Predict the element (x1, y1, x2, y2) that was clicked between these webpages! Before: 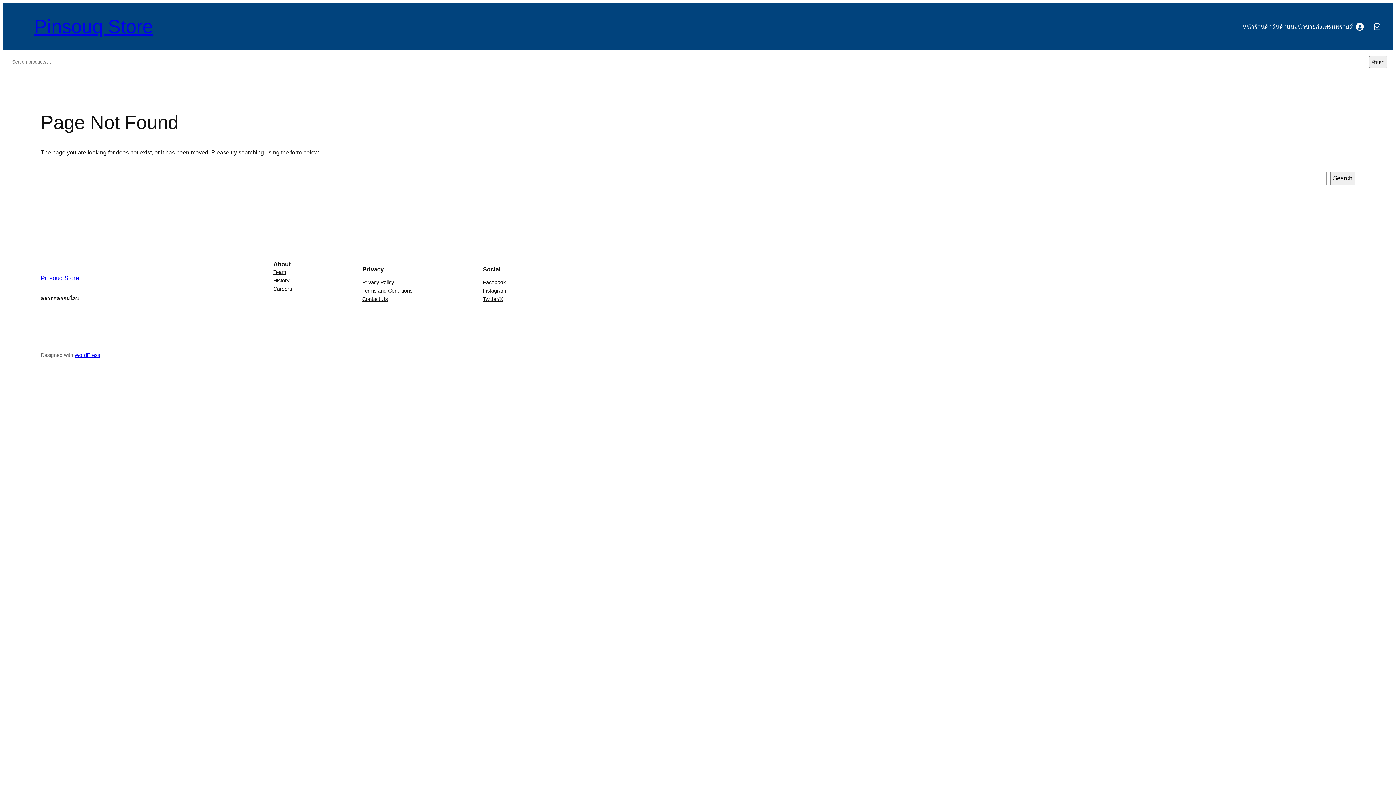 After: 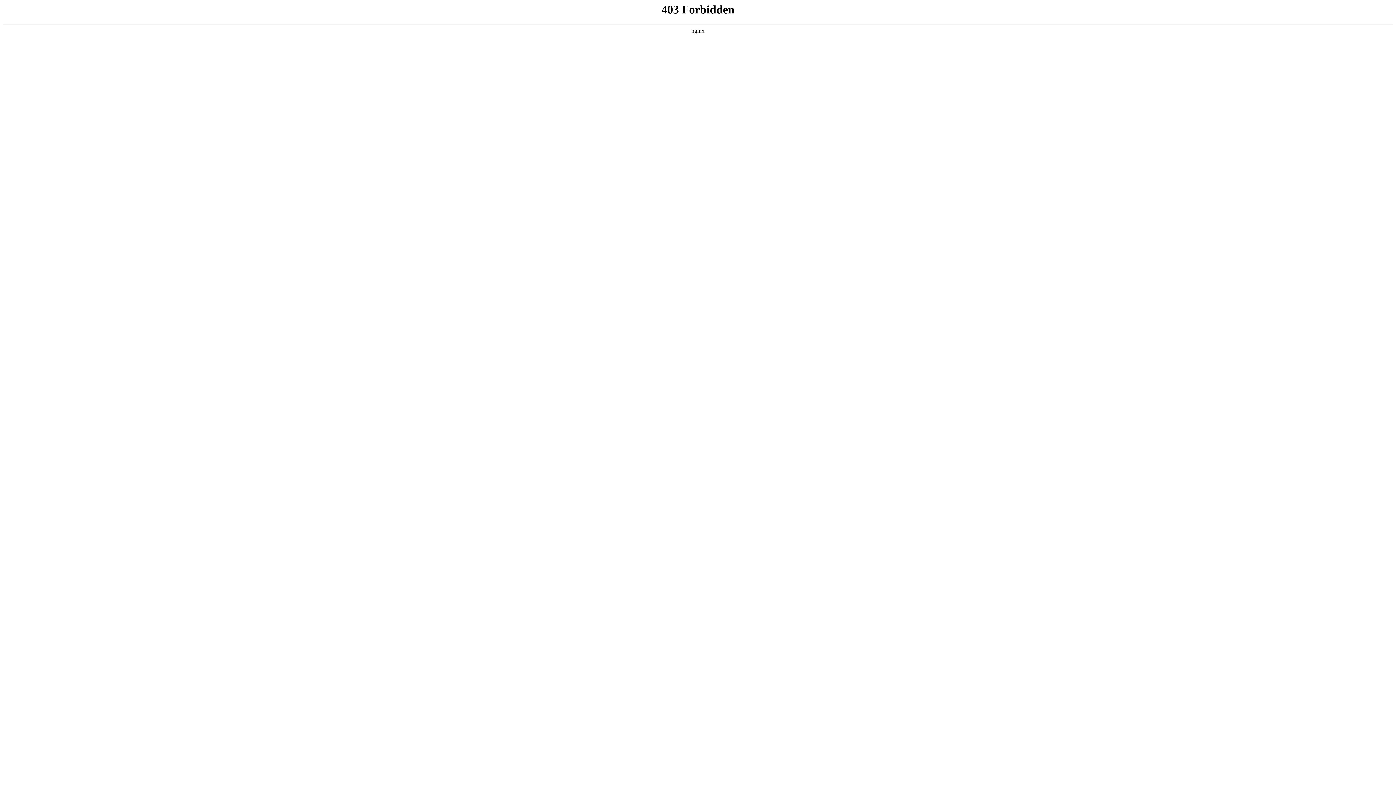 Action: label: WordPress bbox: (74, 352, 100, 358)